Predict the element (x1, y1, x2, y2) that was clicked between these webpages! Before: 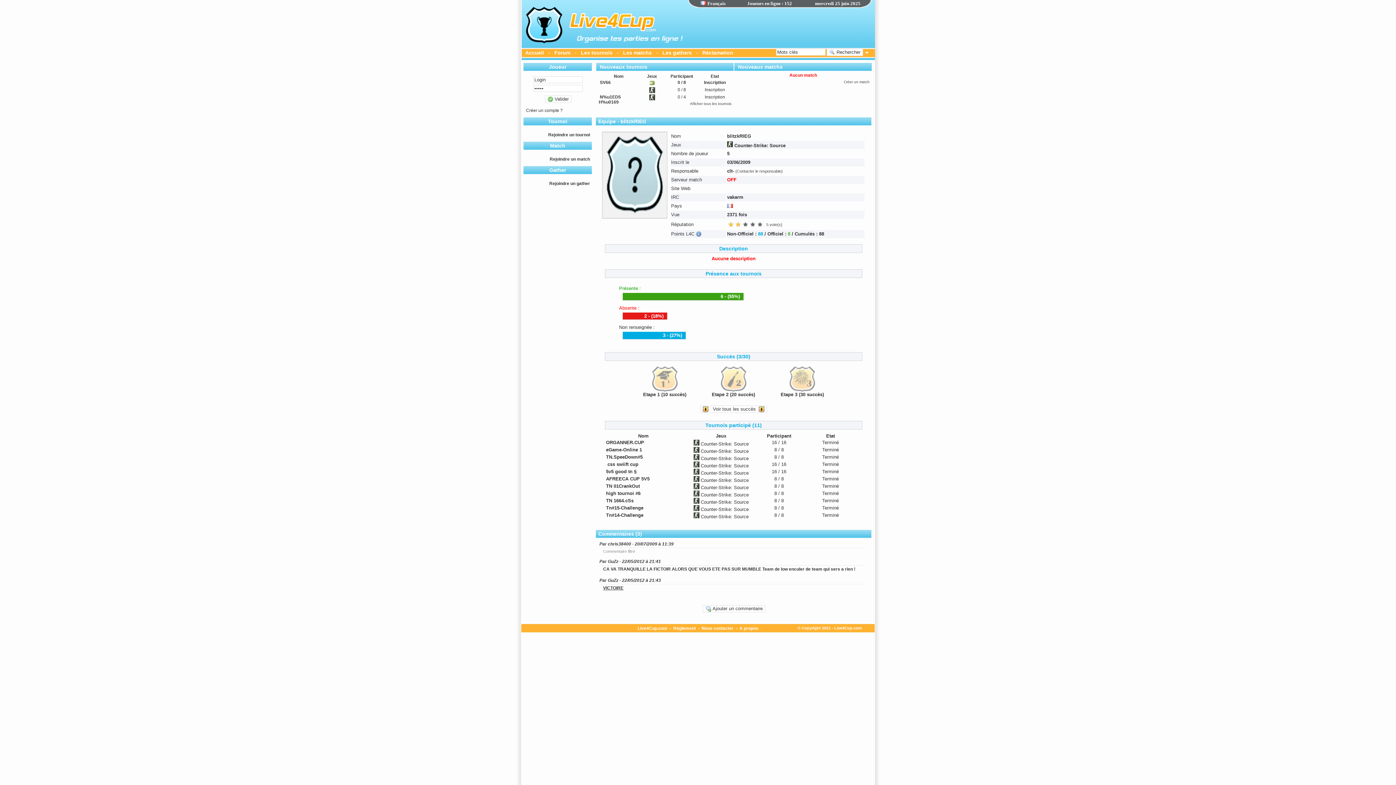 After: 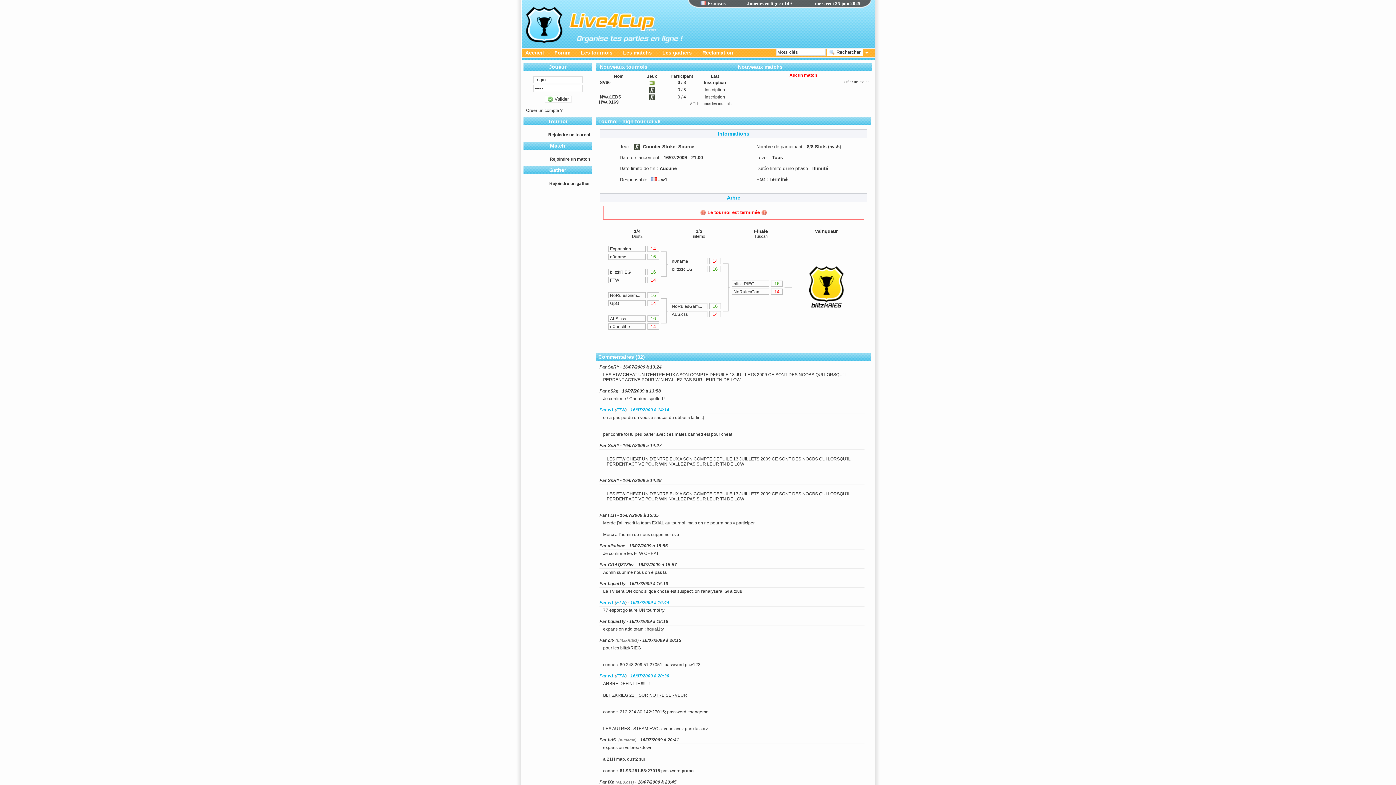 Action: bbox: (606, 490, 640, 496) label: high tournoi #6